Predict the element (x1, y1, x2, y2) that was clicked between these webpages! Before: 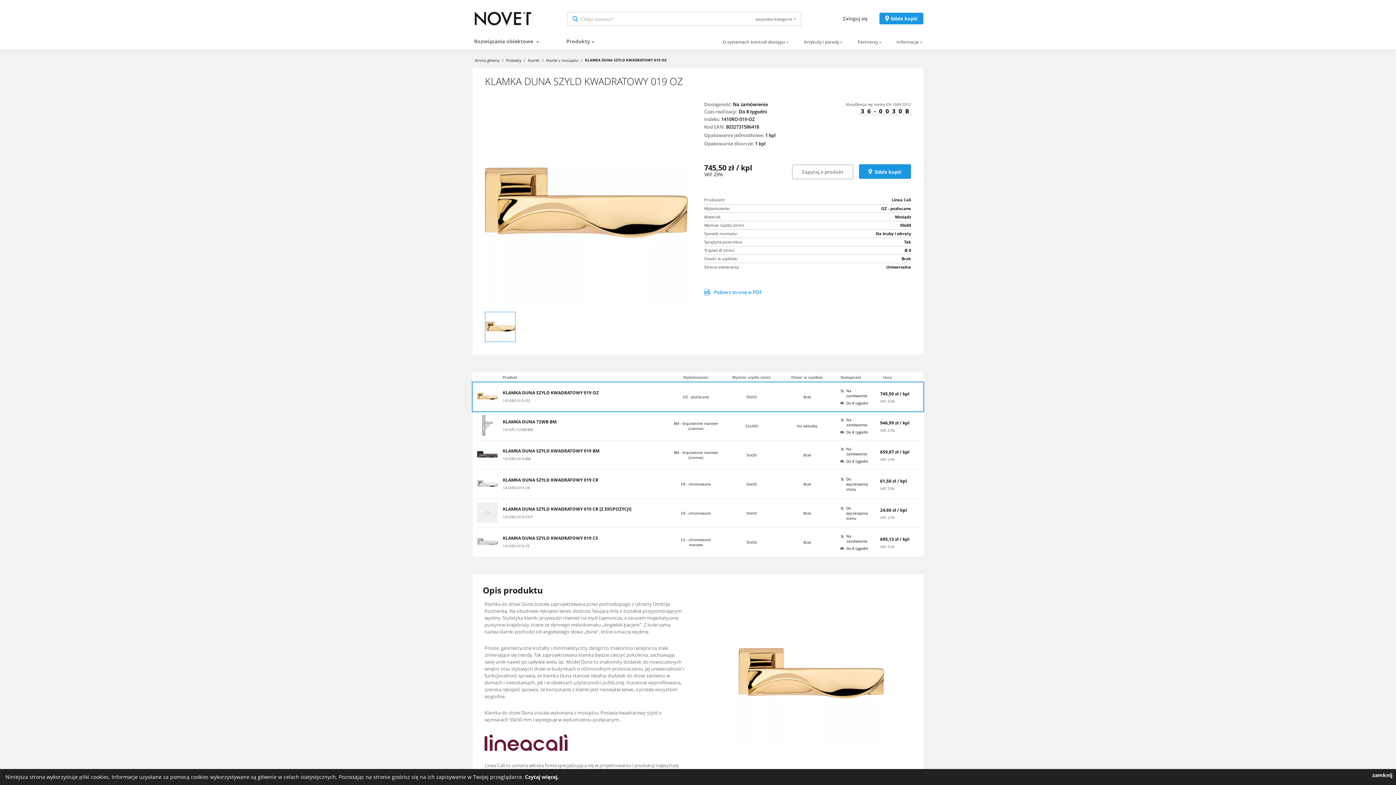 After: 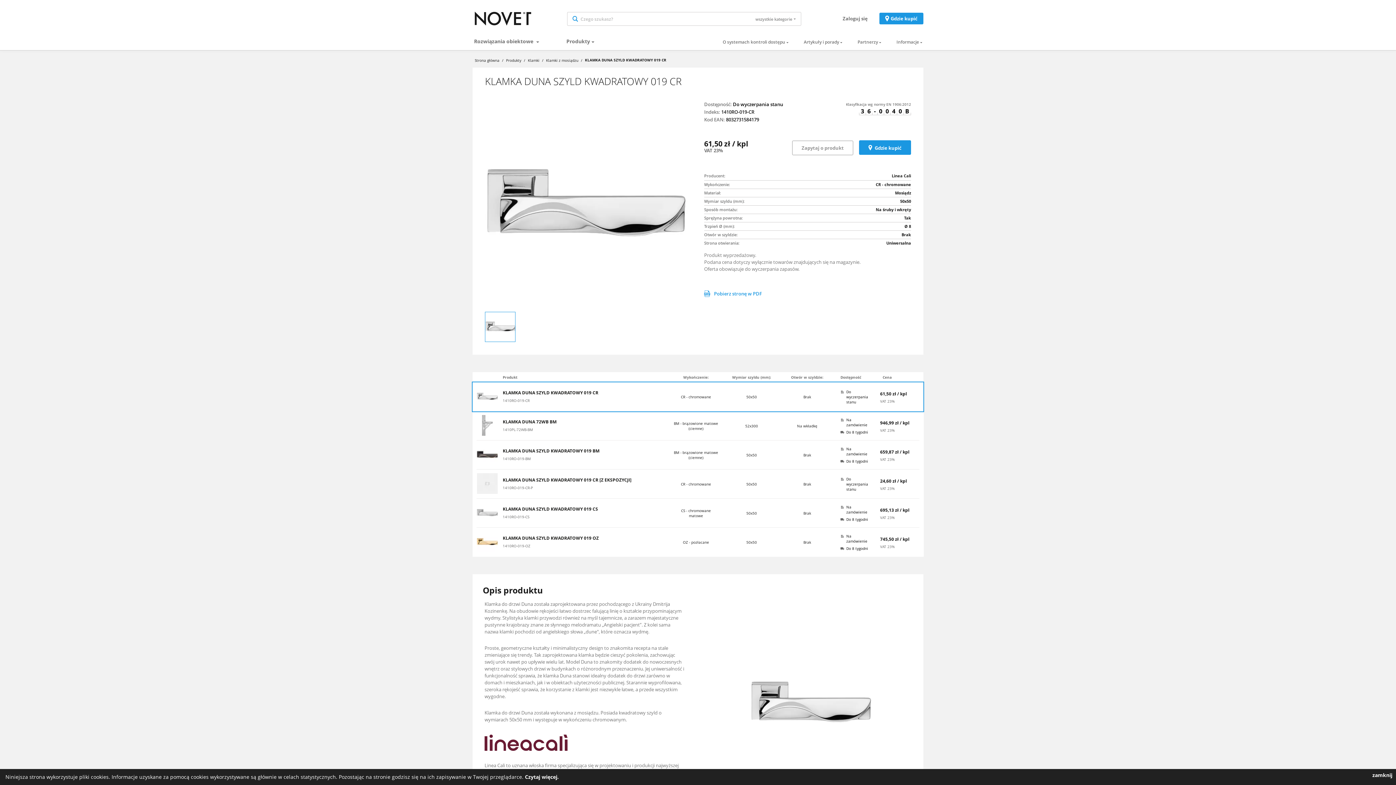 Action: bbox: (502, 477, 662, 482) label: KLAMKA DUNA SZYLD KWADRATOWY 019 CR